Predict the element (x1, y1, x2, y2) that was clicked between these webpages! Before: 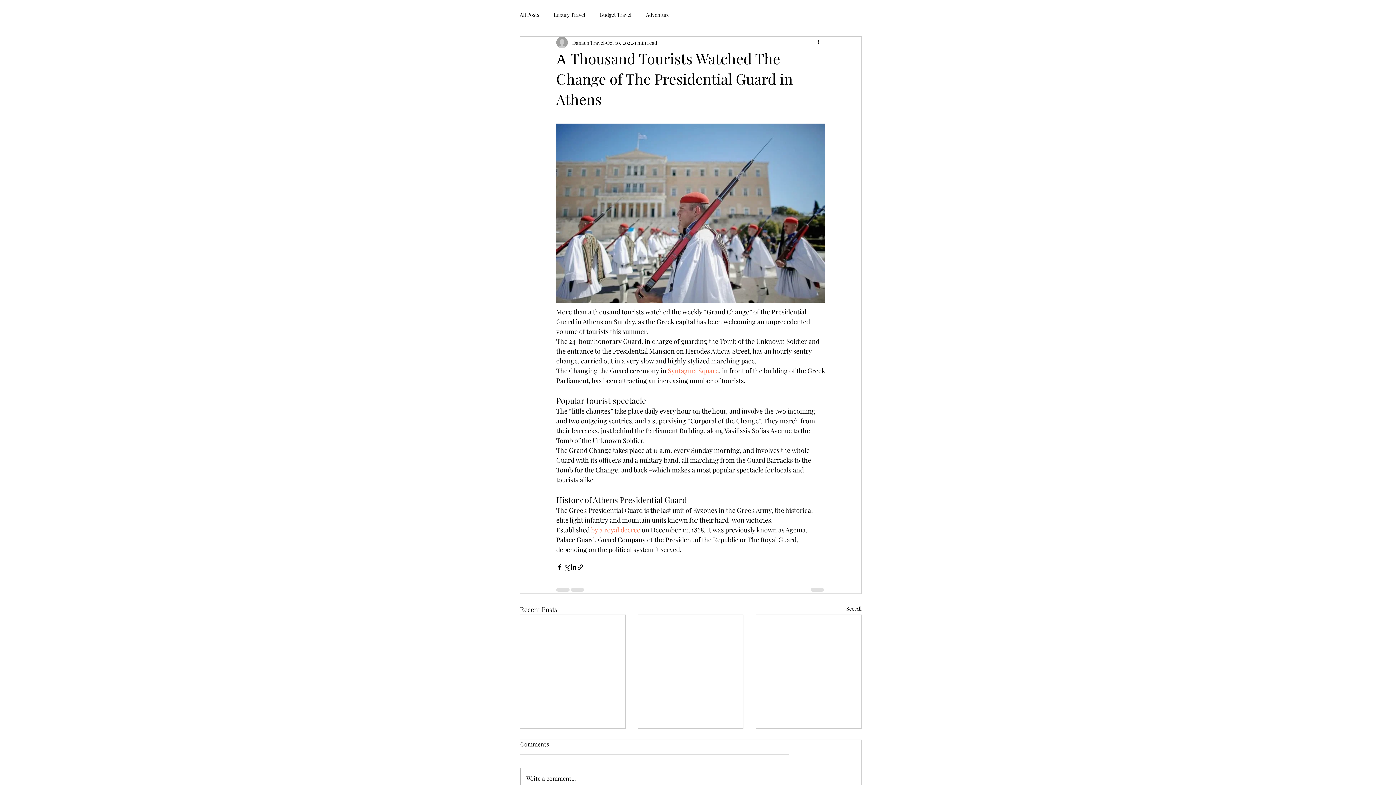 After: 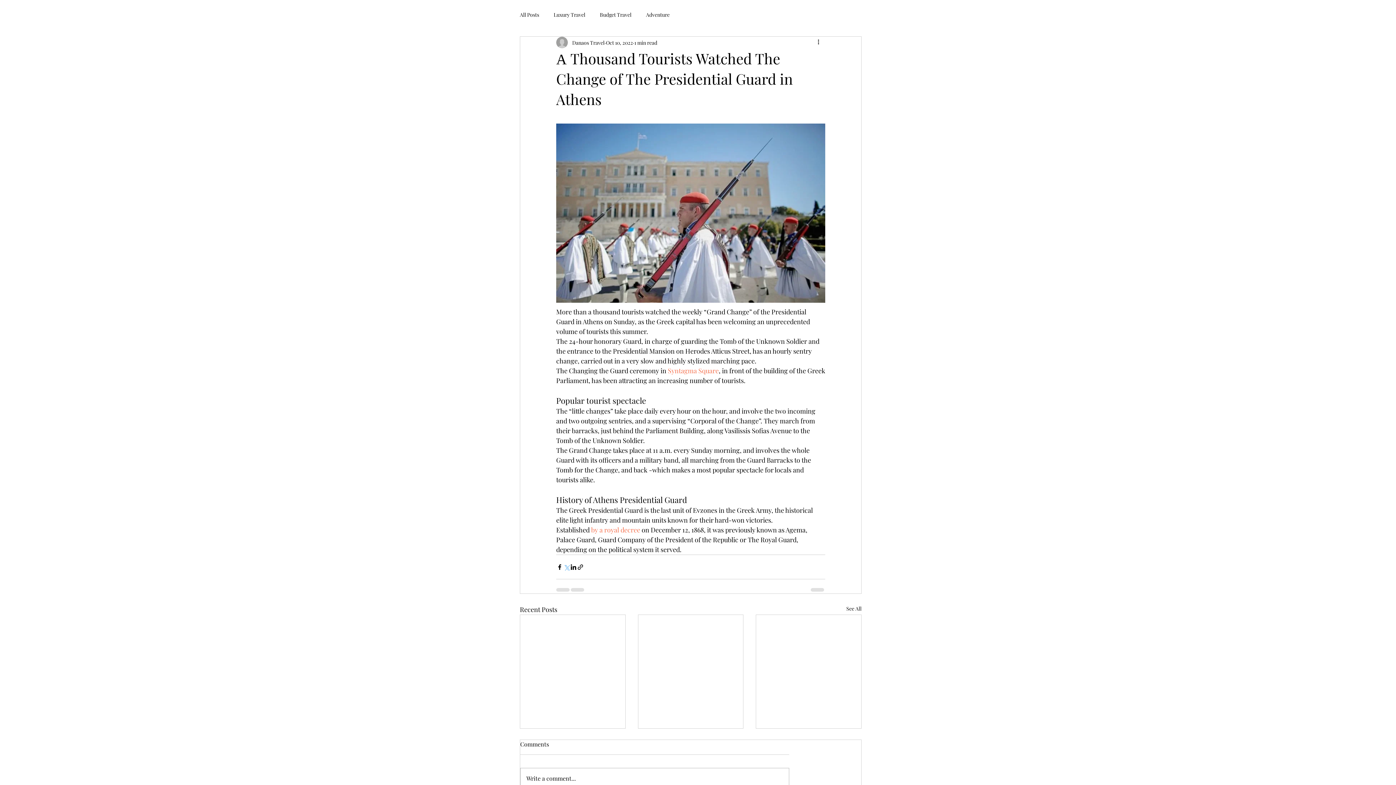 Action: bbox: (563, 563, 570, 570) label: Share via X (Twitter)